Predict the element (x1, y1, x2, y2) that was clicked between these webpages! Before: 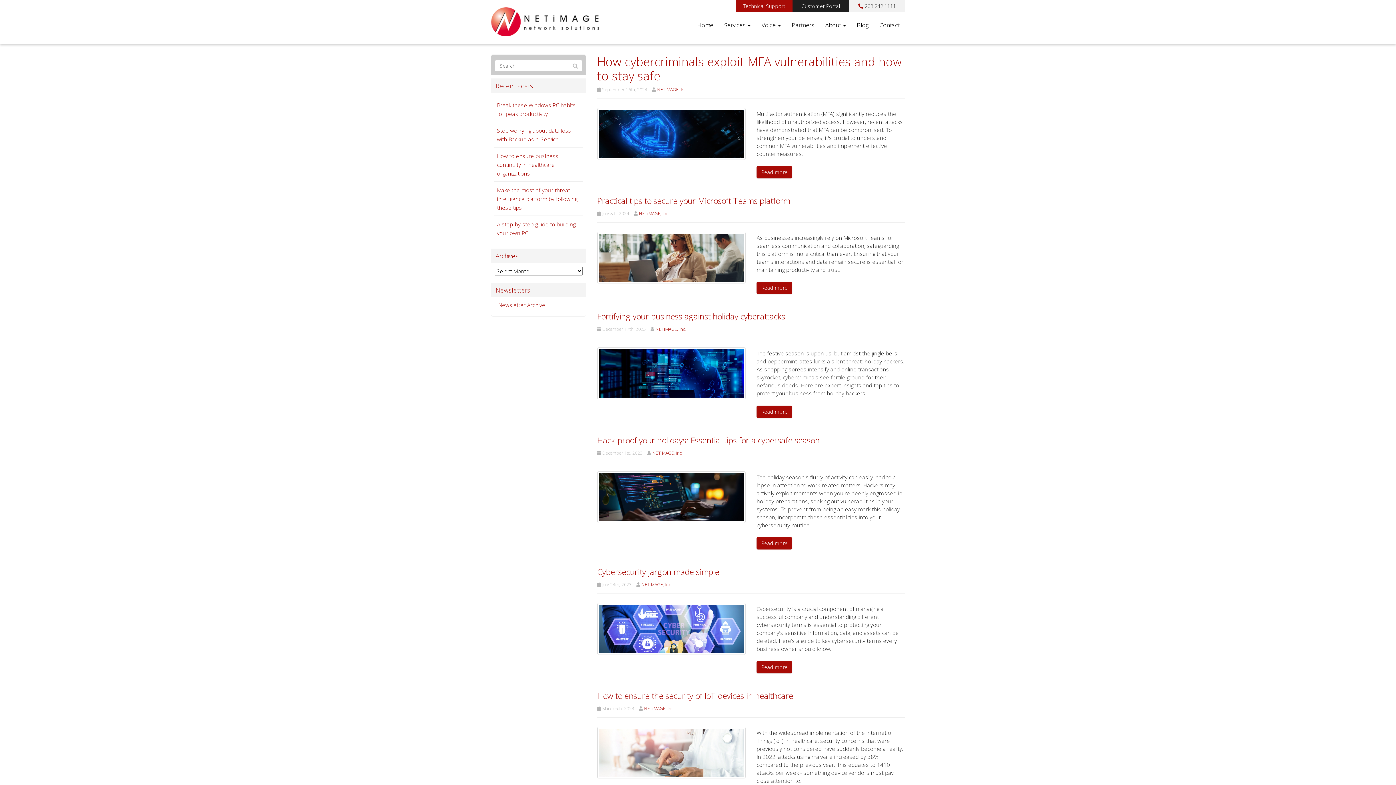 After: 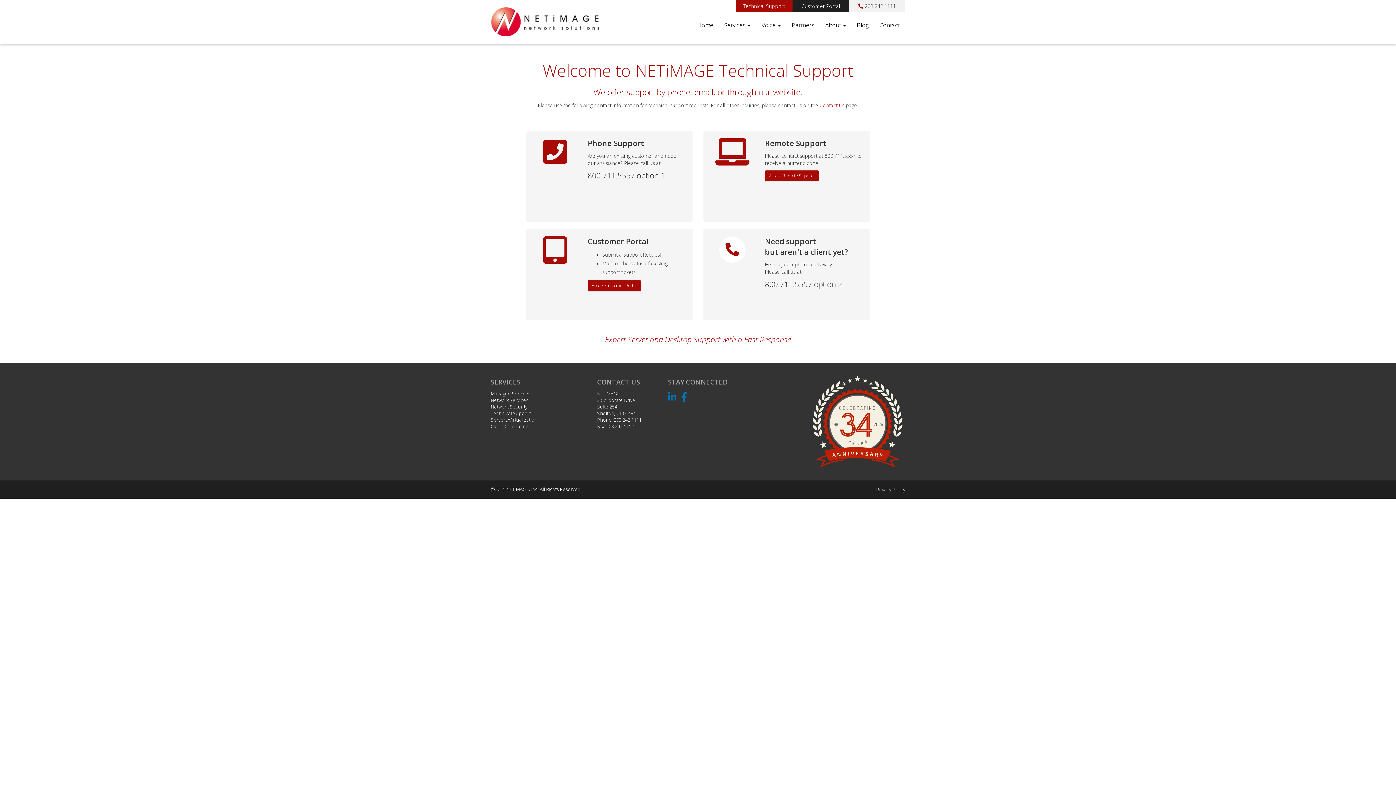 Action: label: Technical Support bbox: (743, 2, 785, 9)